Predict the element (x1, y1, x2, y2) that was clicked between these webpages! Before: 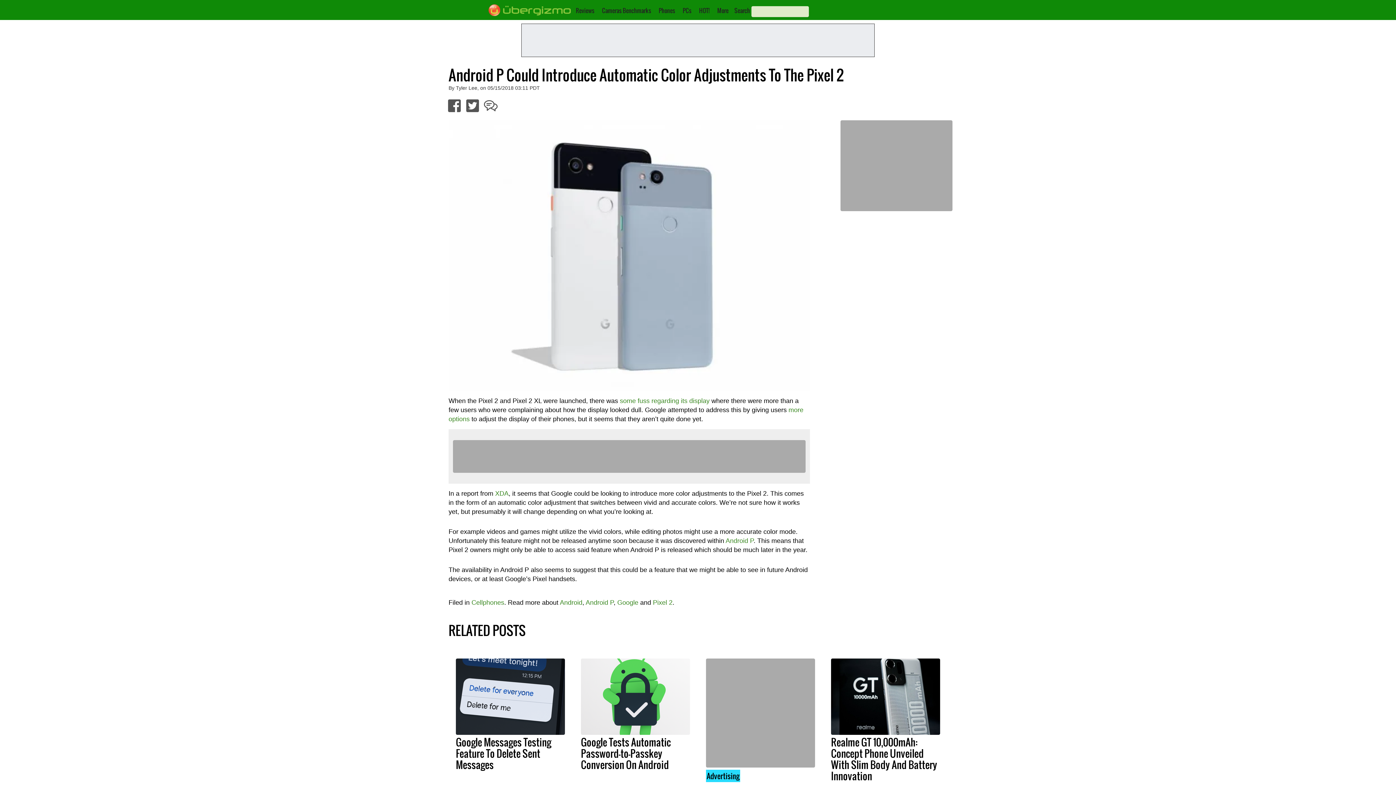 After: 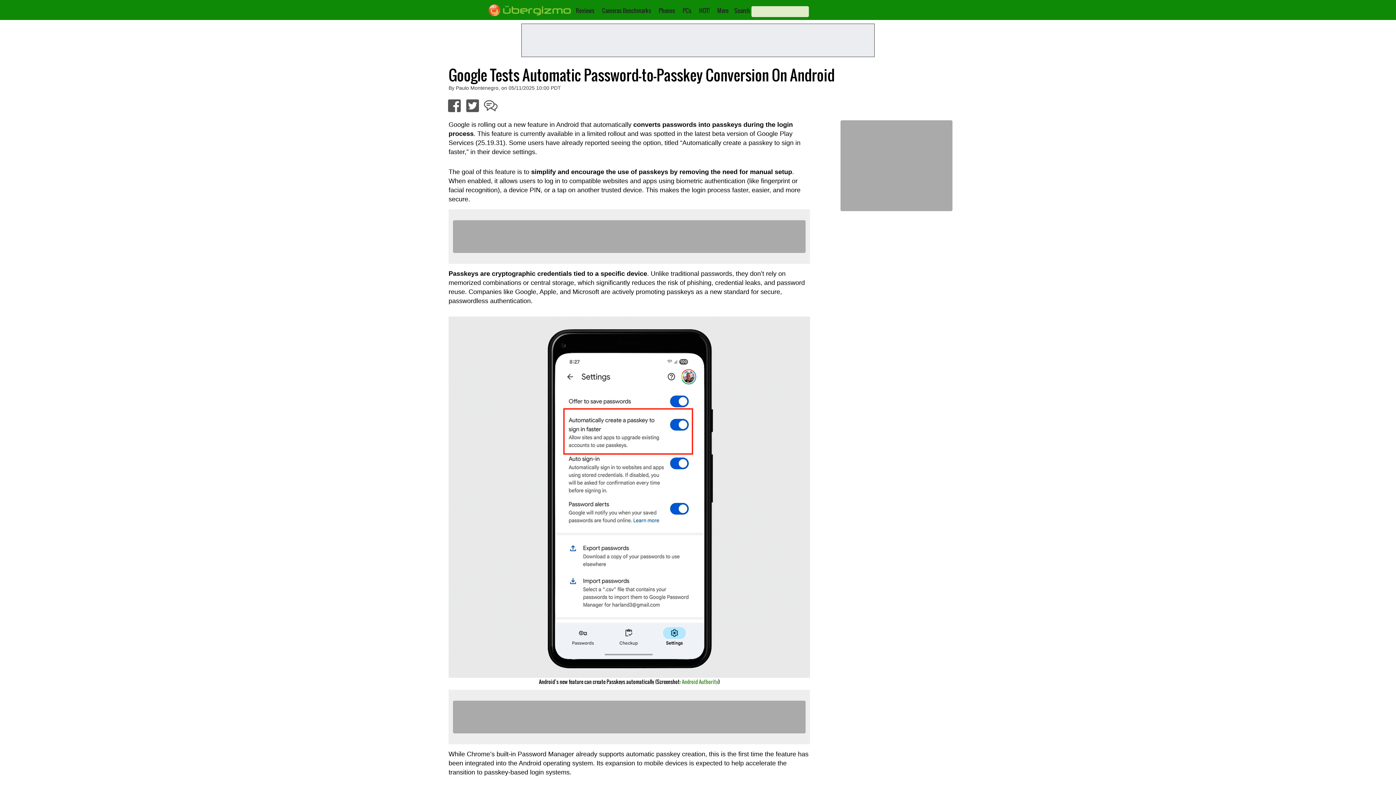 Action: bbox: (581, 659, 690, 735)